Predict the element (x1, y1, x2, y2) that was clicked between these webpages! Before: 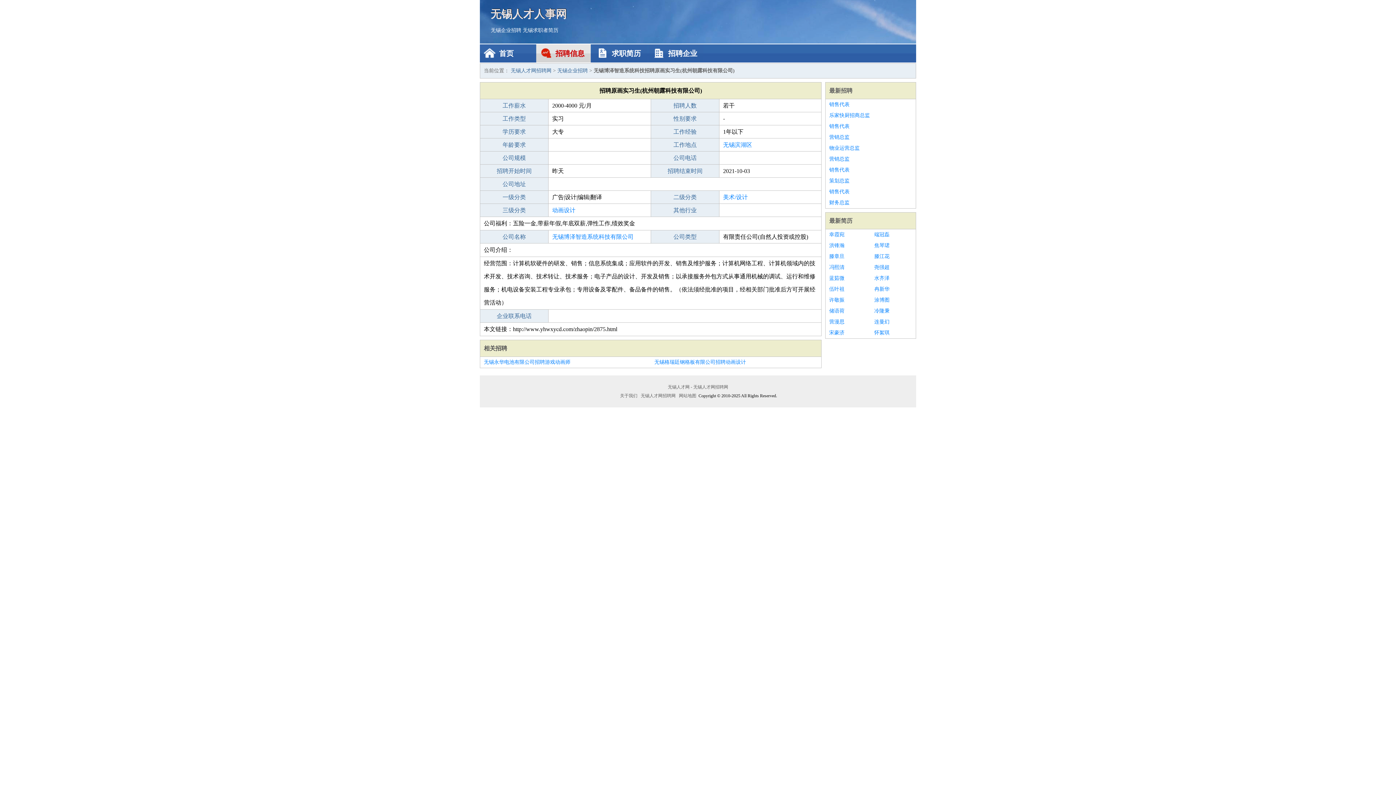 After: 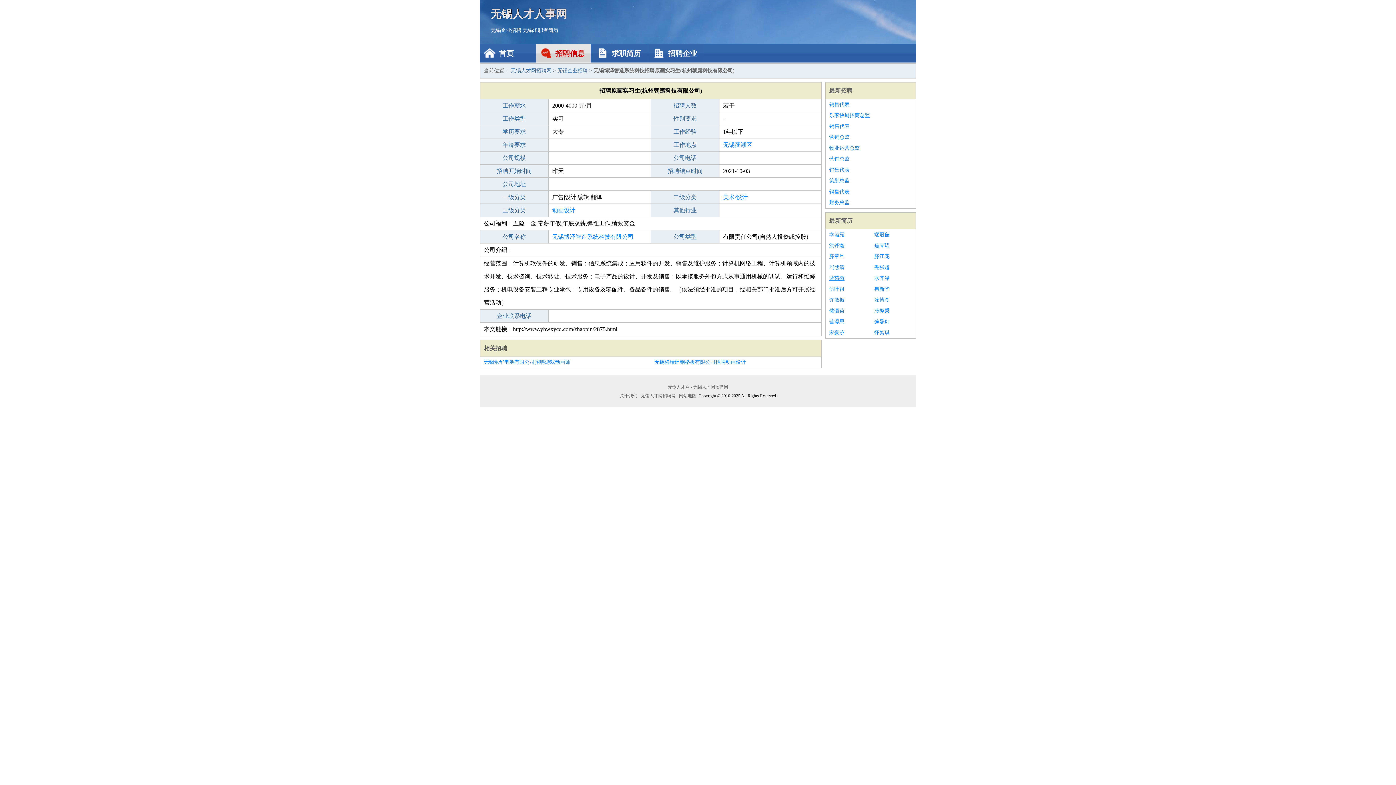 Action: bbox: (829, 273, 867, 284) label: 蓝茹微